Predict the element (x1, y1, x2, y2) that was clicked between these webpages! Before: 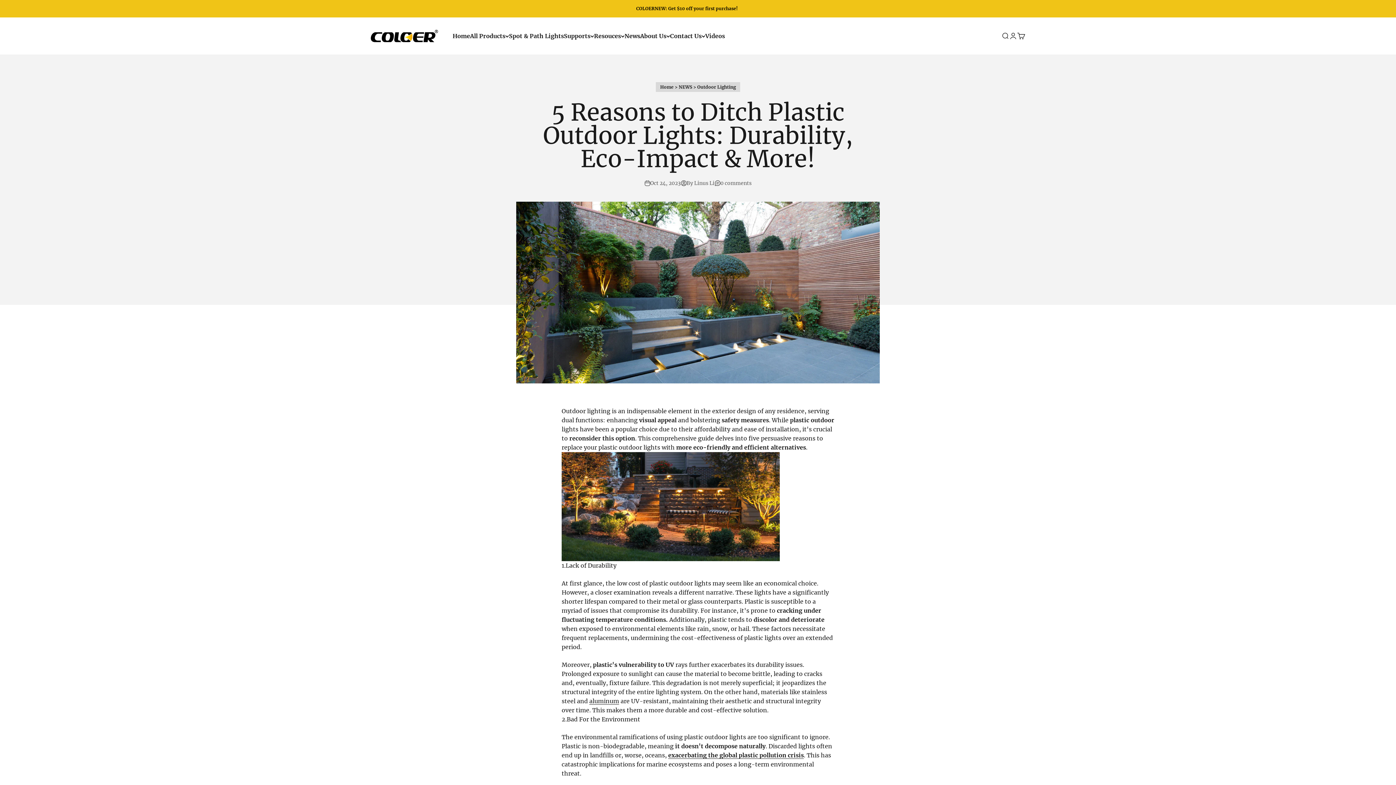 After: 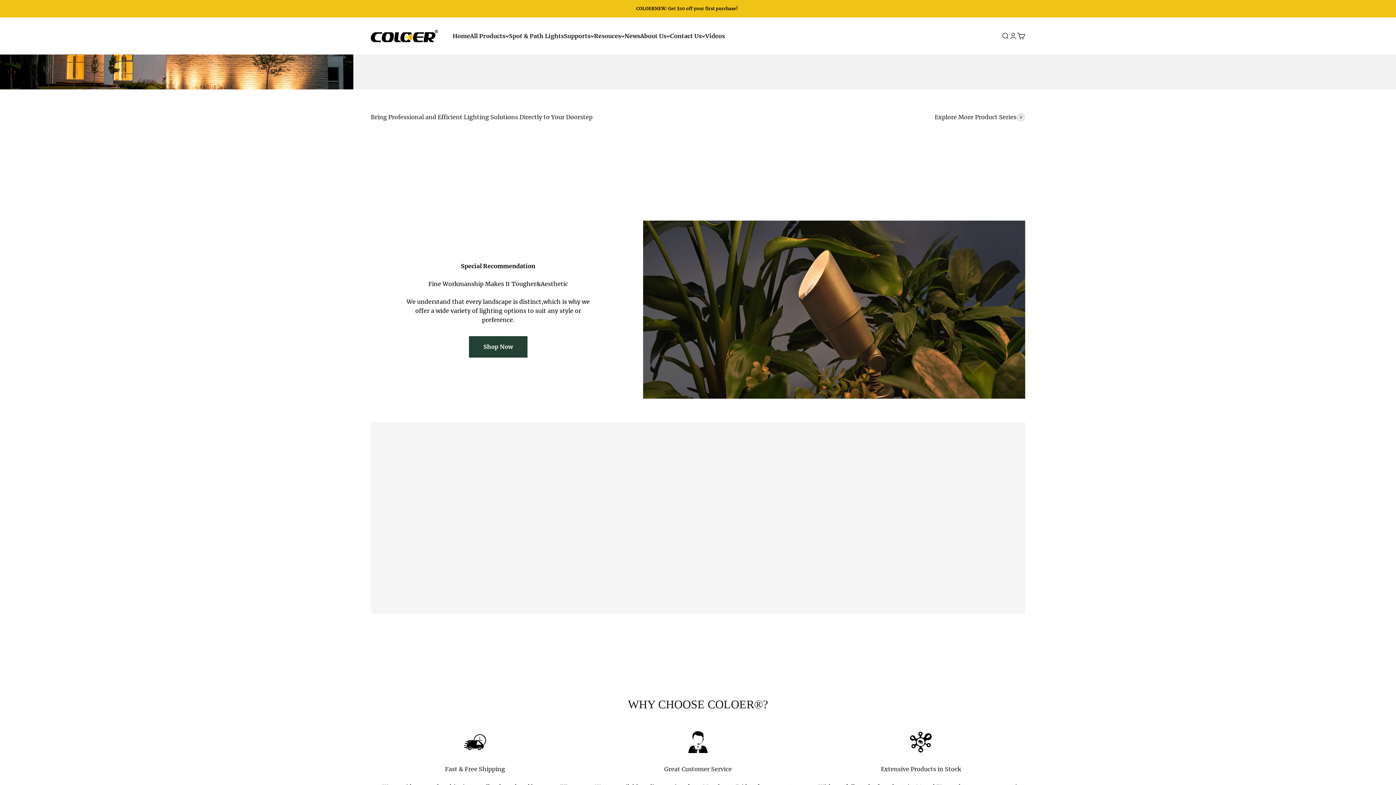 Action: label: COLOER bbox: (370, 29, 438, 42)